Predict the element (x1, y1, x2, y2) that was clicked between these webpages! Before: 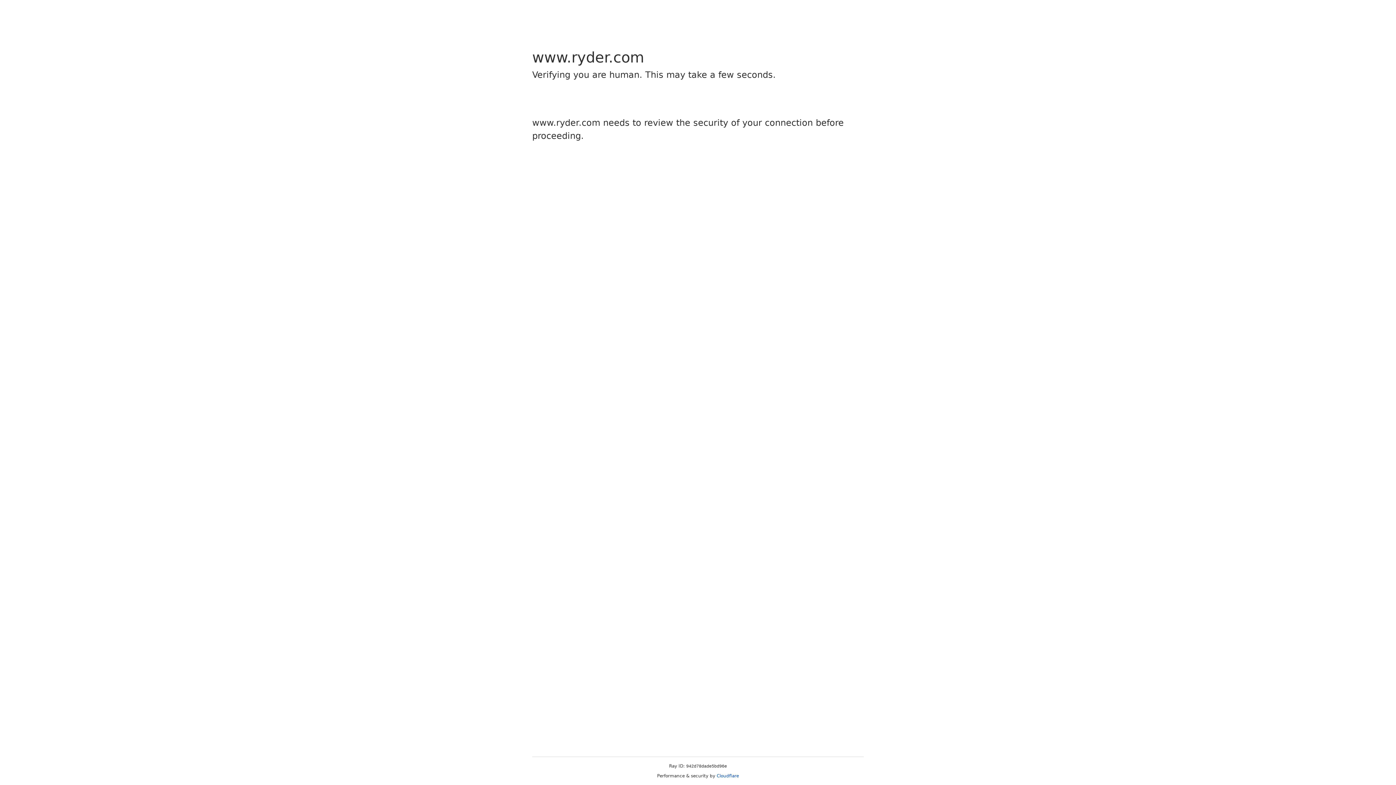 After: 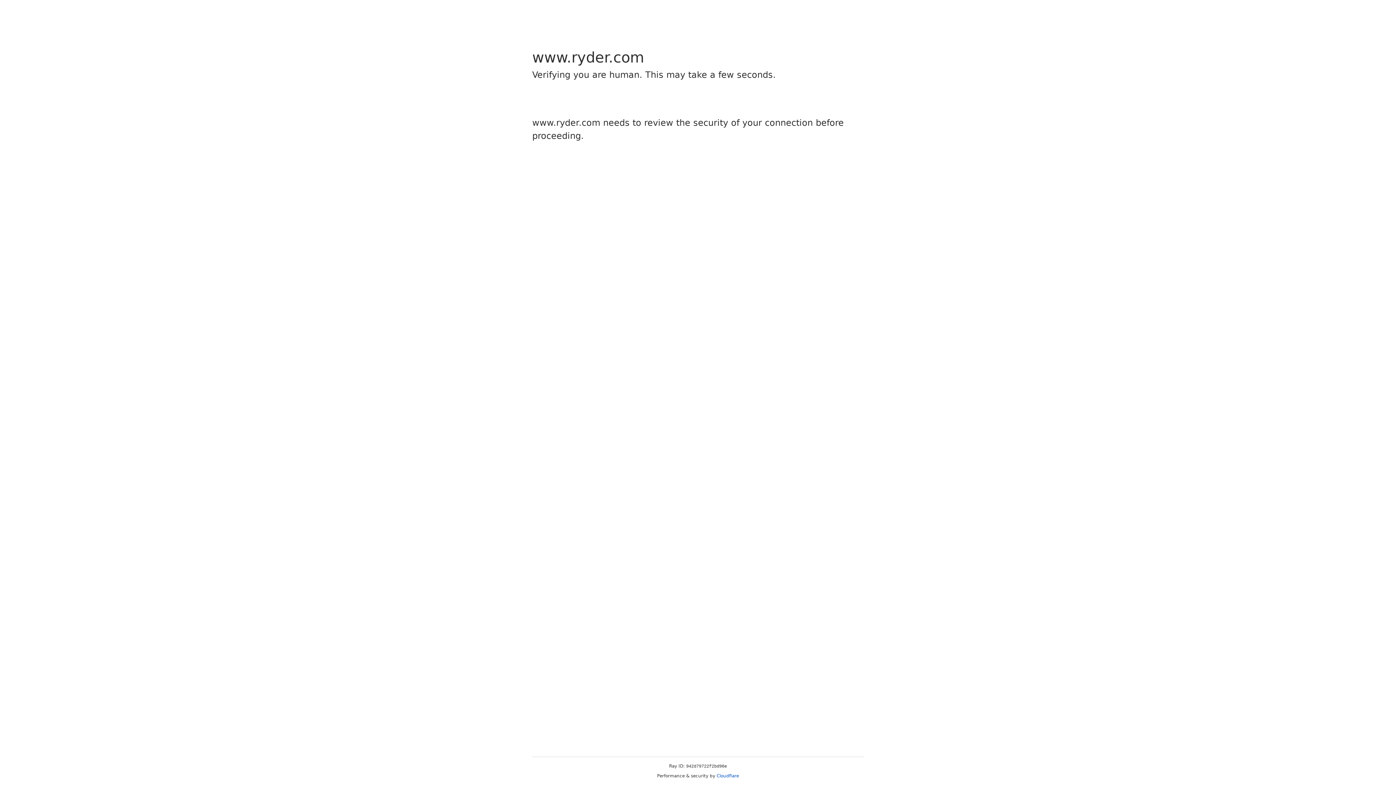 Action: bbox: (716, 773, 739, 778) label: Cloudflare